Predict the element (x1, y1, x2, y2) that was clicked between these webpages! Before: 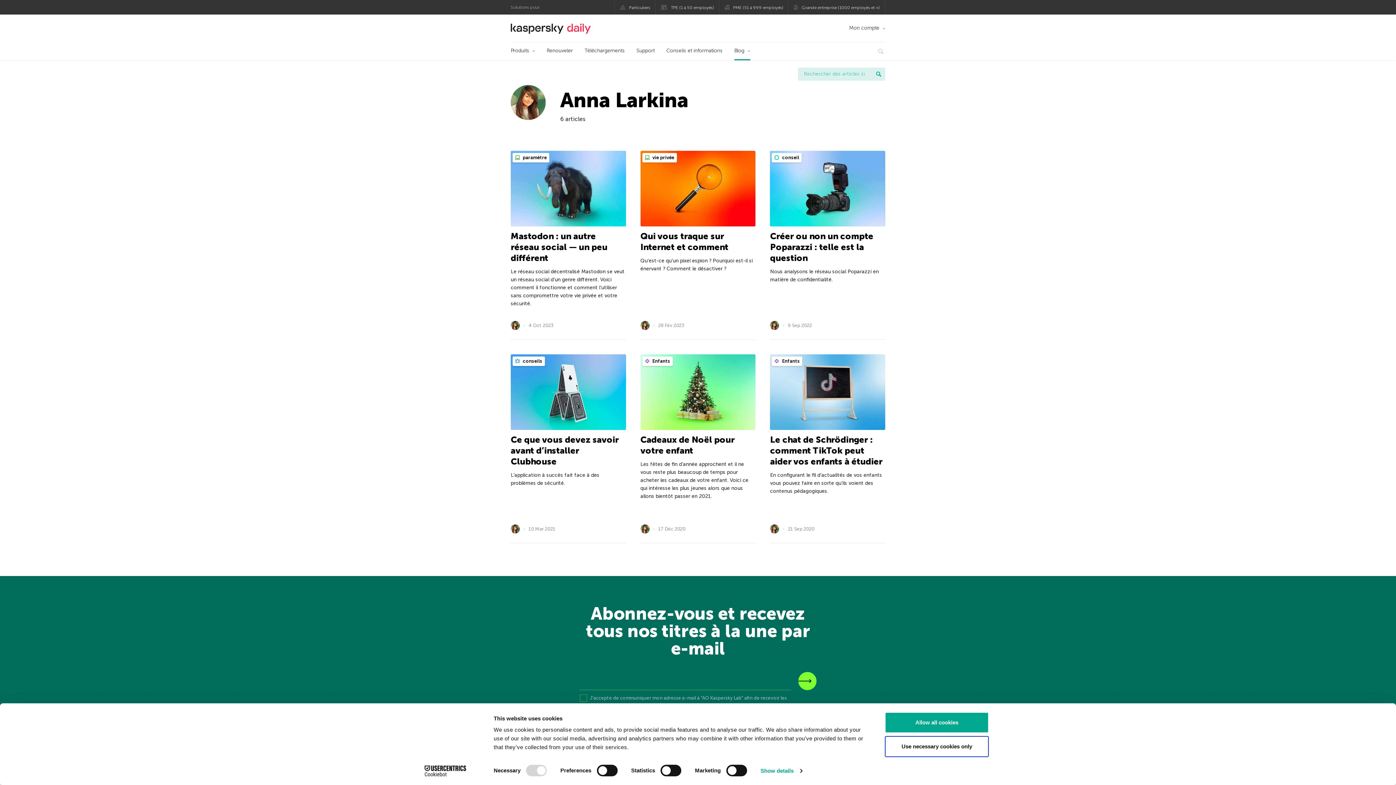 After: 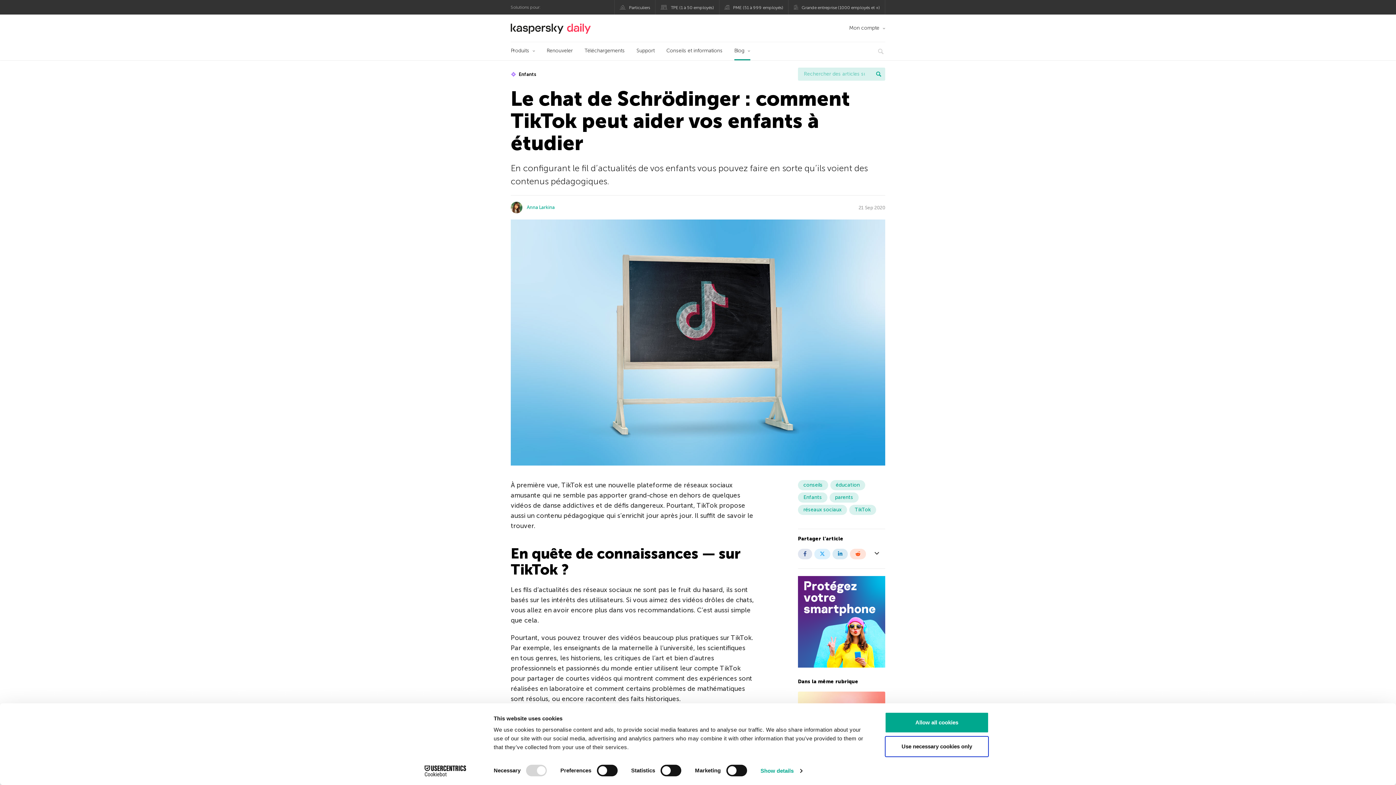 Action: bbox: (770, 388, 885, 395)